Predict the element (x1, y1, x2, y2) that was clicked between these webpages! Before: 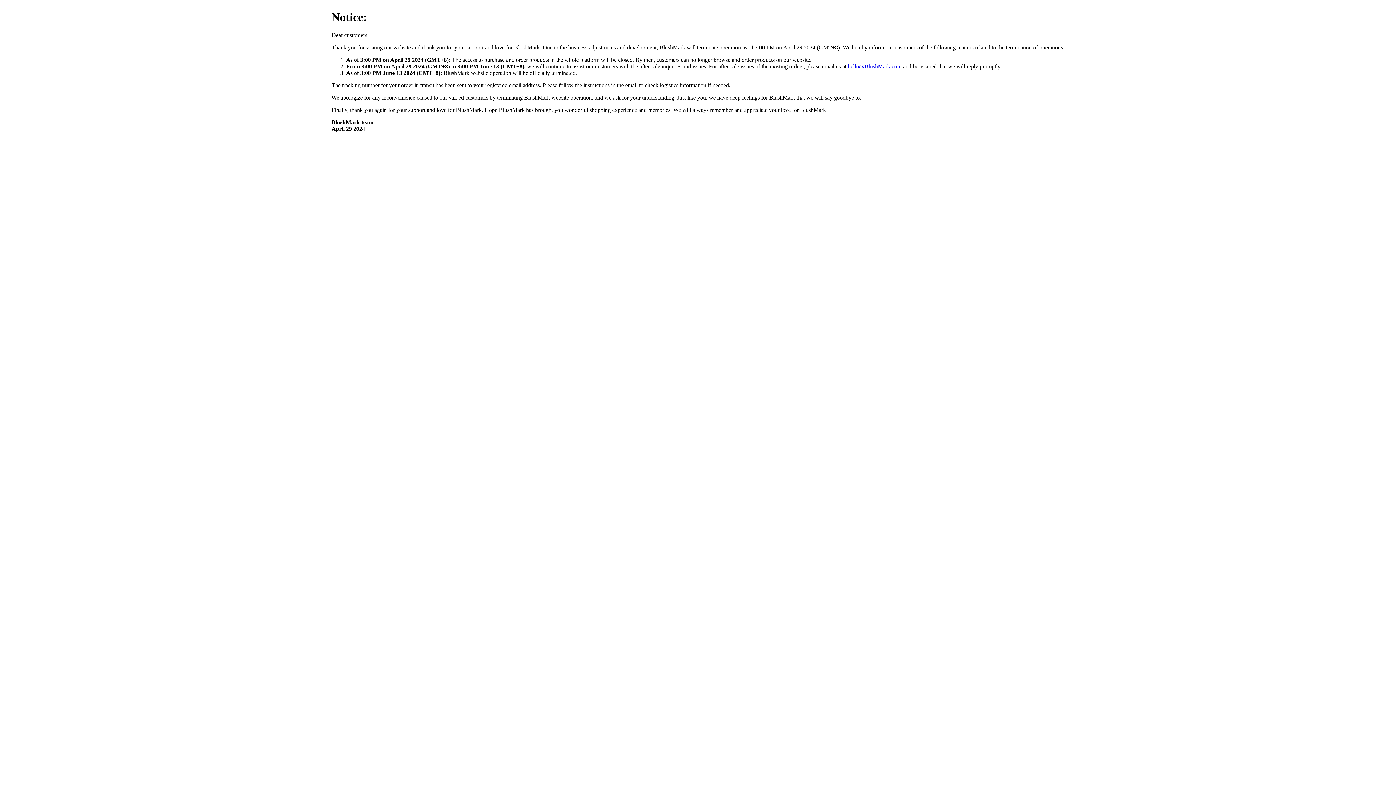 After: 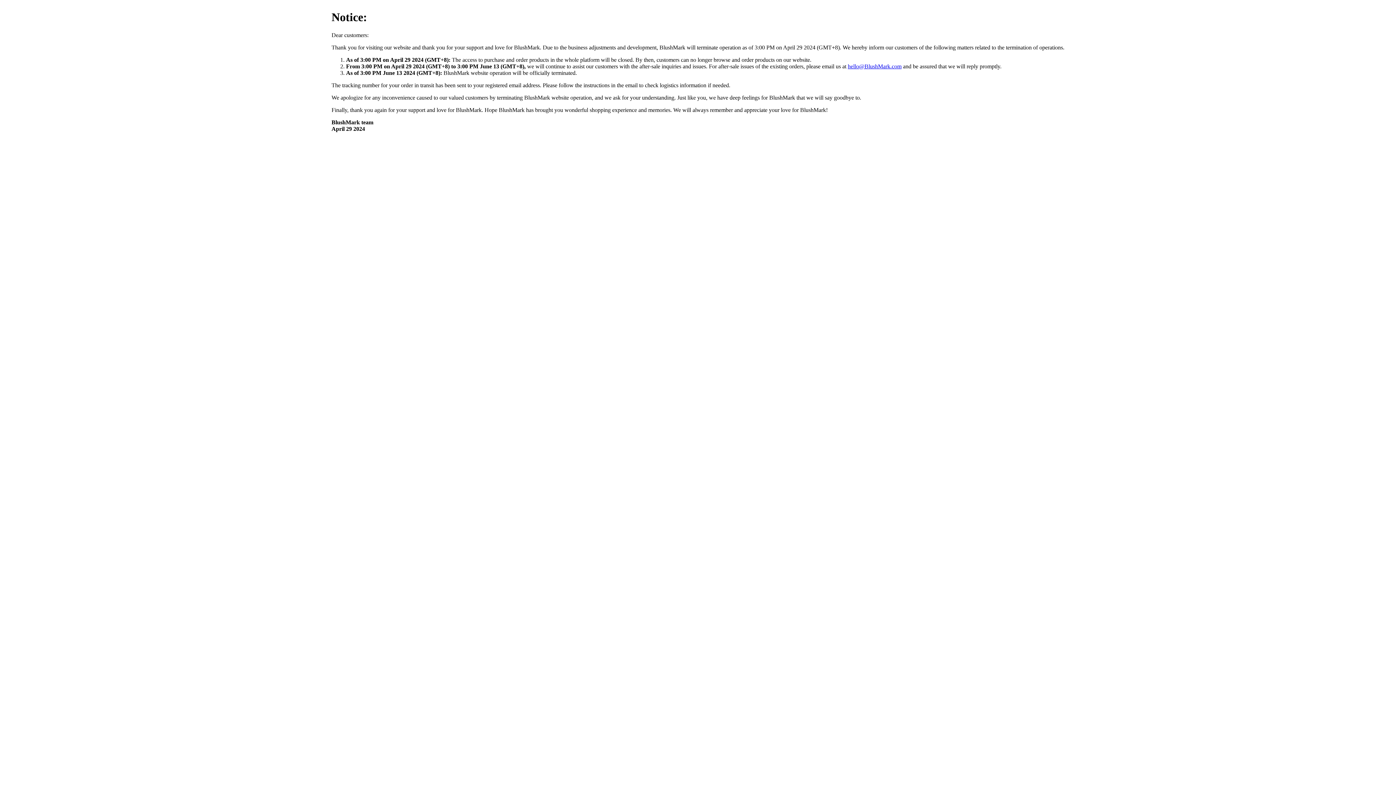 Action: bbox: (848, 63, 901, 69) label: hello@BlushMark.com